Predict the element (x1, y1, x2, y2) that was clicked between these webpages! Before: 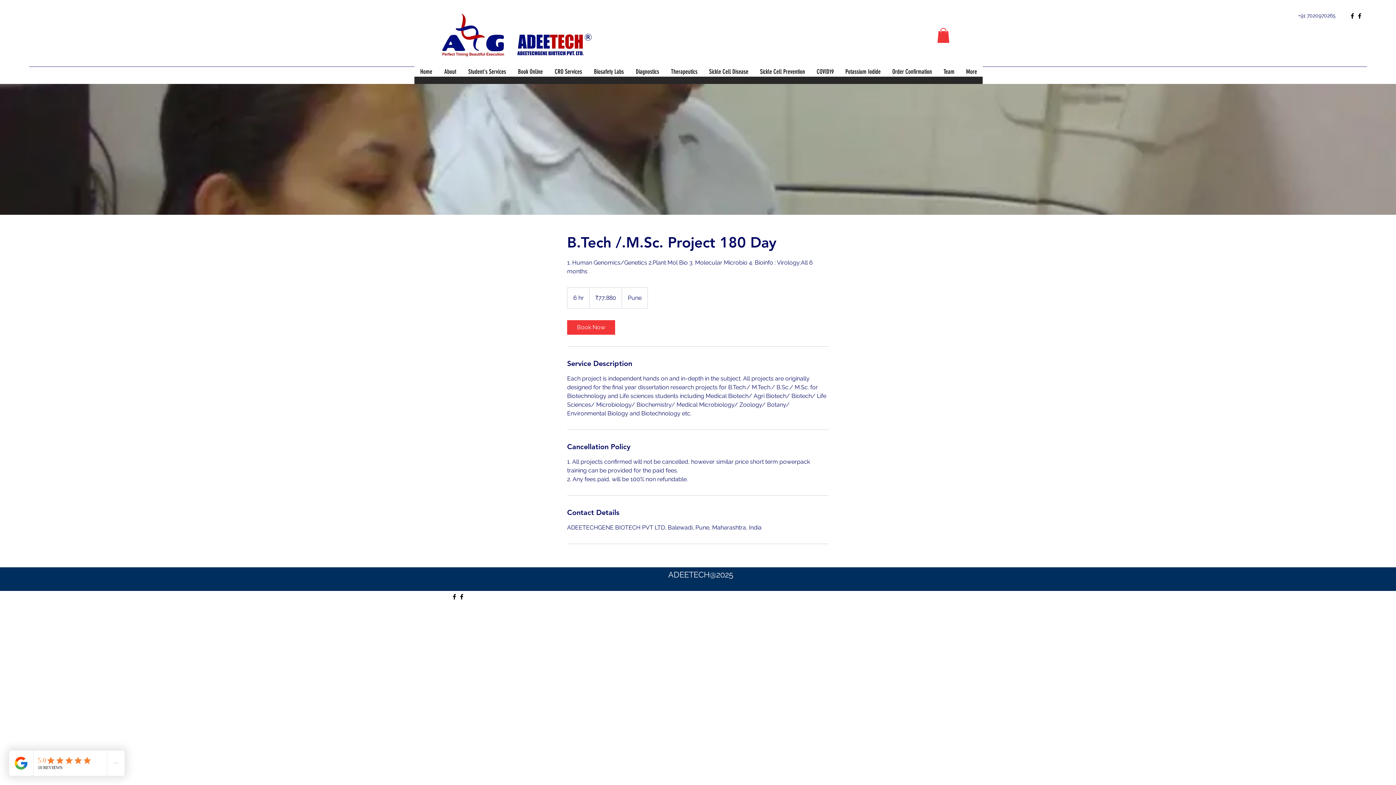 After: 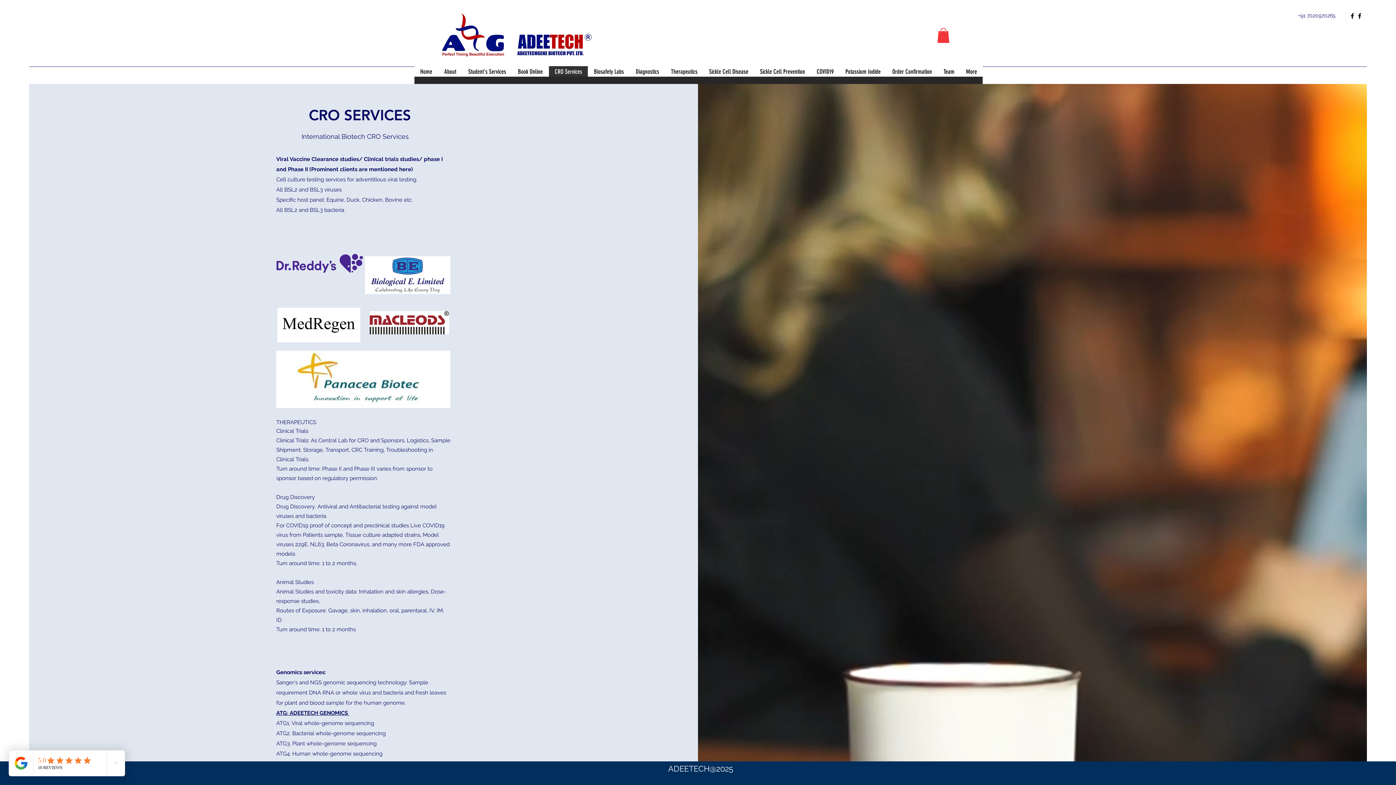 Action: label: CRO Services bbox: (548, 66, 588, 76)